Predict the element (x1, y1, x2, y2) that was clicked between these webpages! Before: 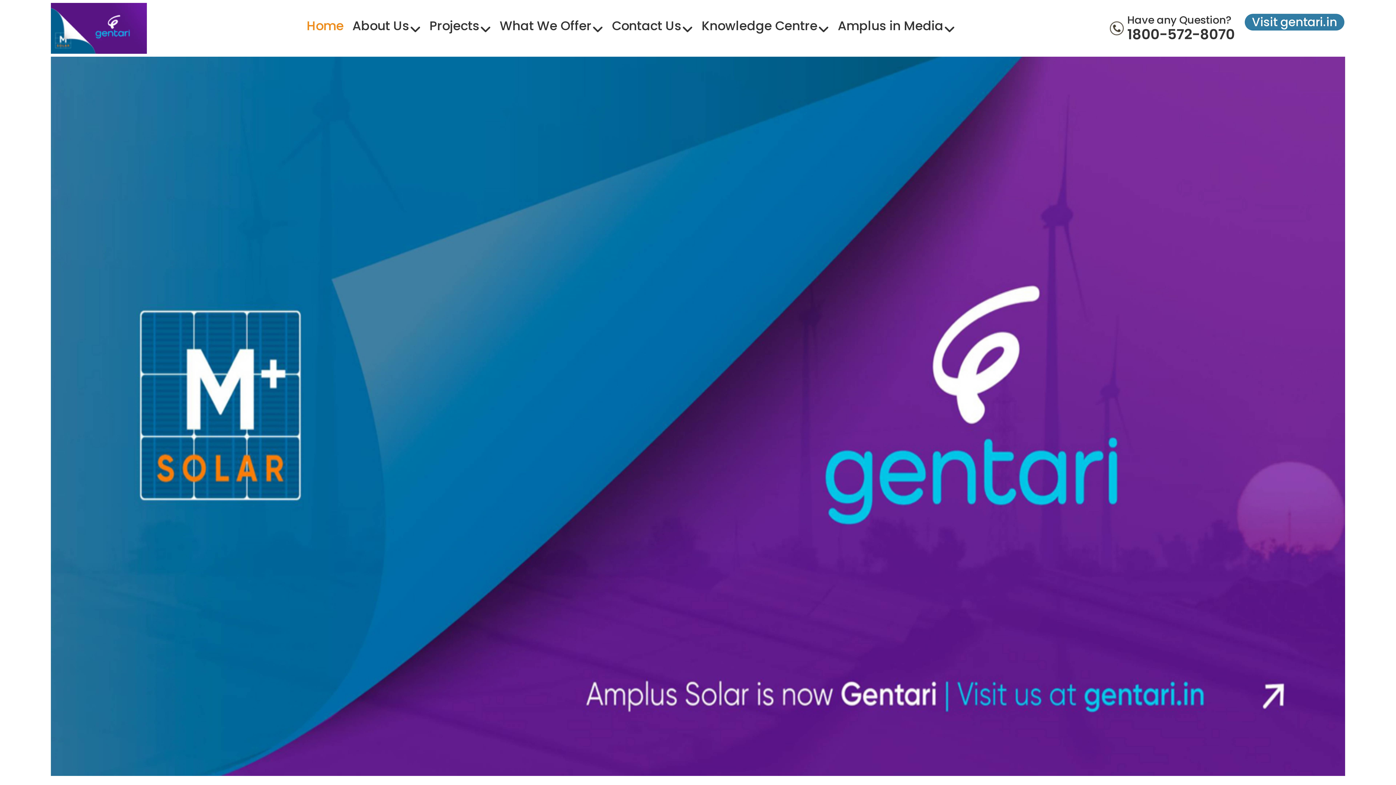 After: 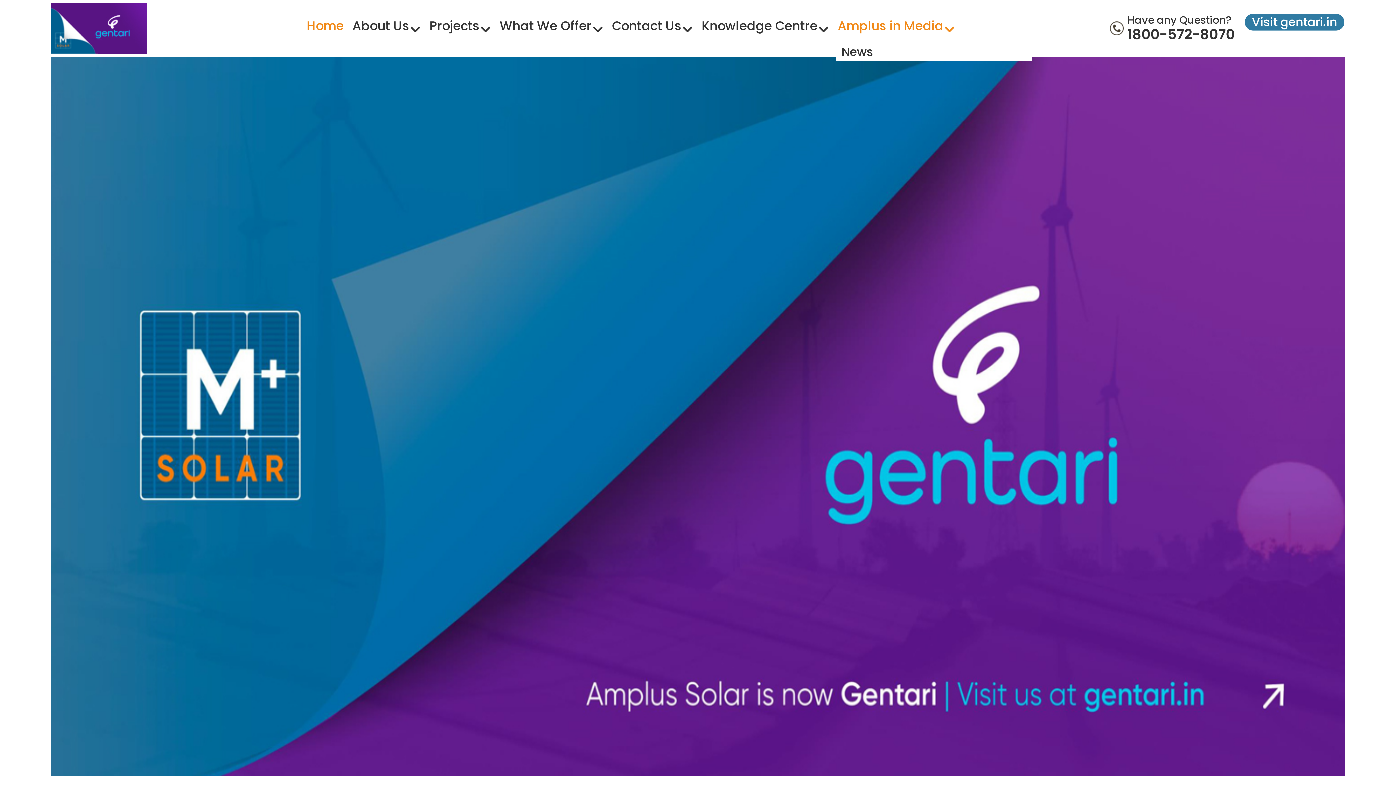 Action: label: Amplus in Media bbox: (836, 13, 956, 43)